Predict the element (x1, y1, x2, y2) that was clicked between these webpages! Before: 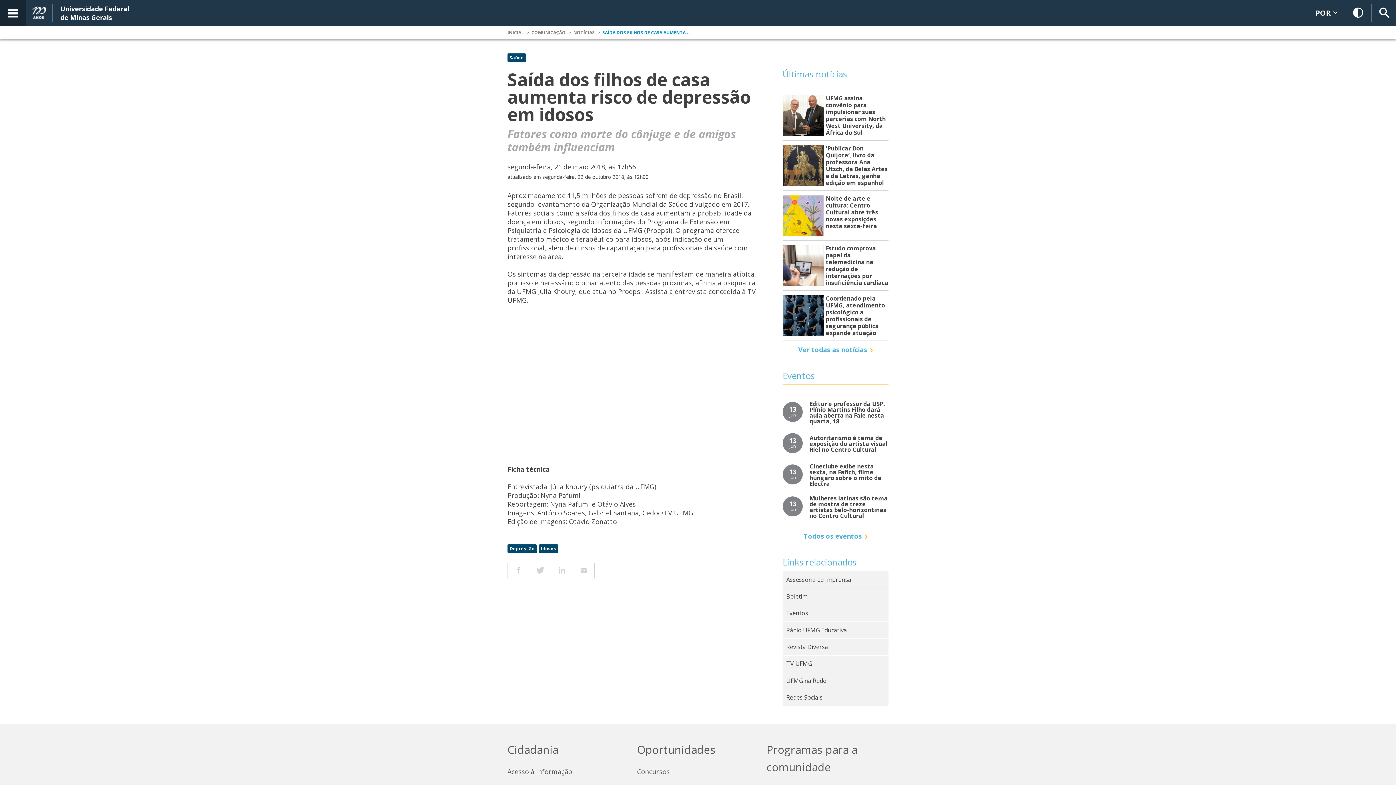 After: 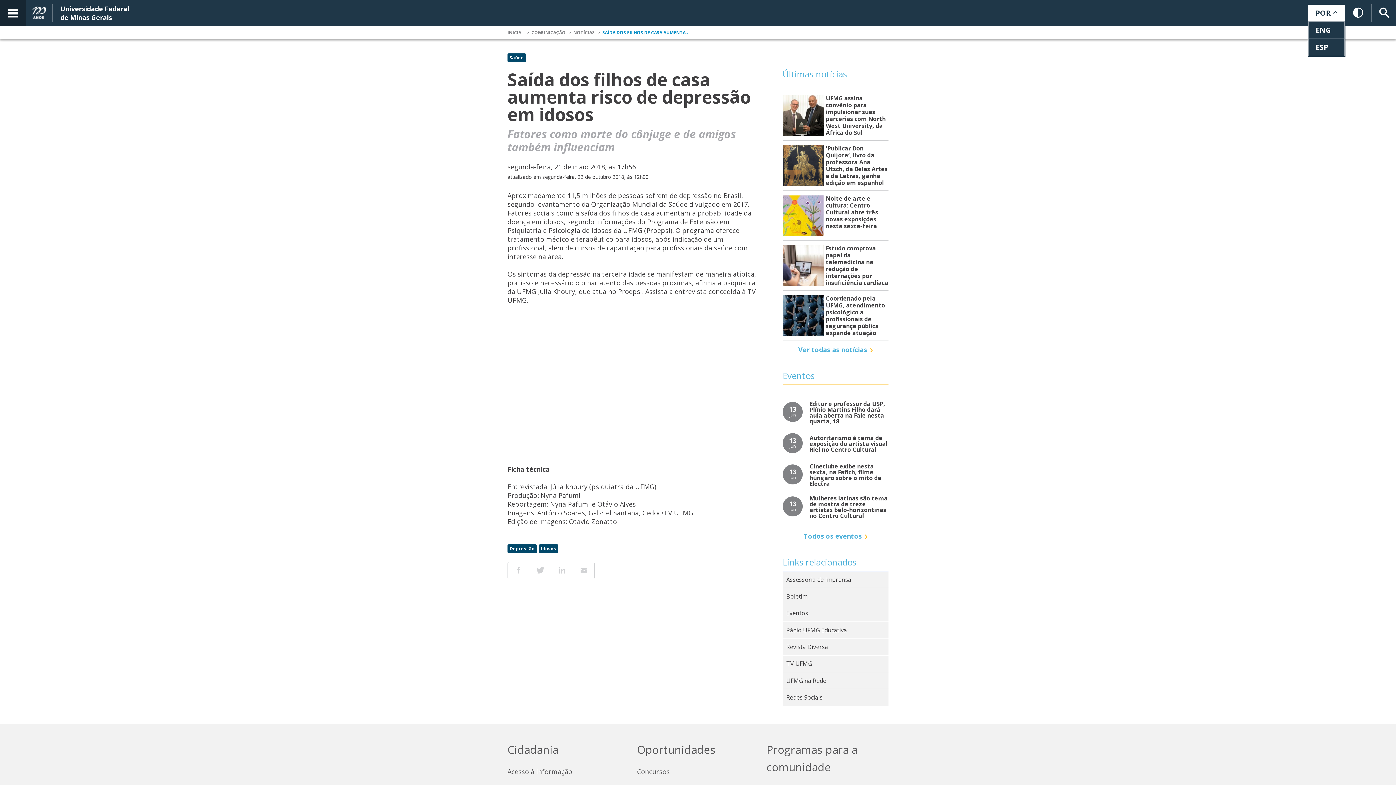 Action: label: POR  bbox: (1308, 4, 1345, 21)